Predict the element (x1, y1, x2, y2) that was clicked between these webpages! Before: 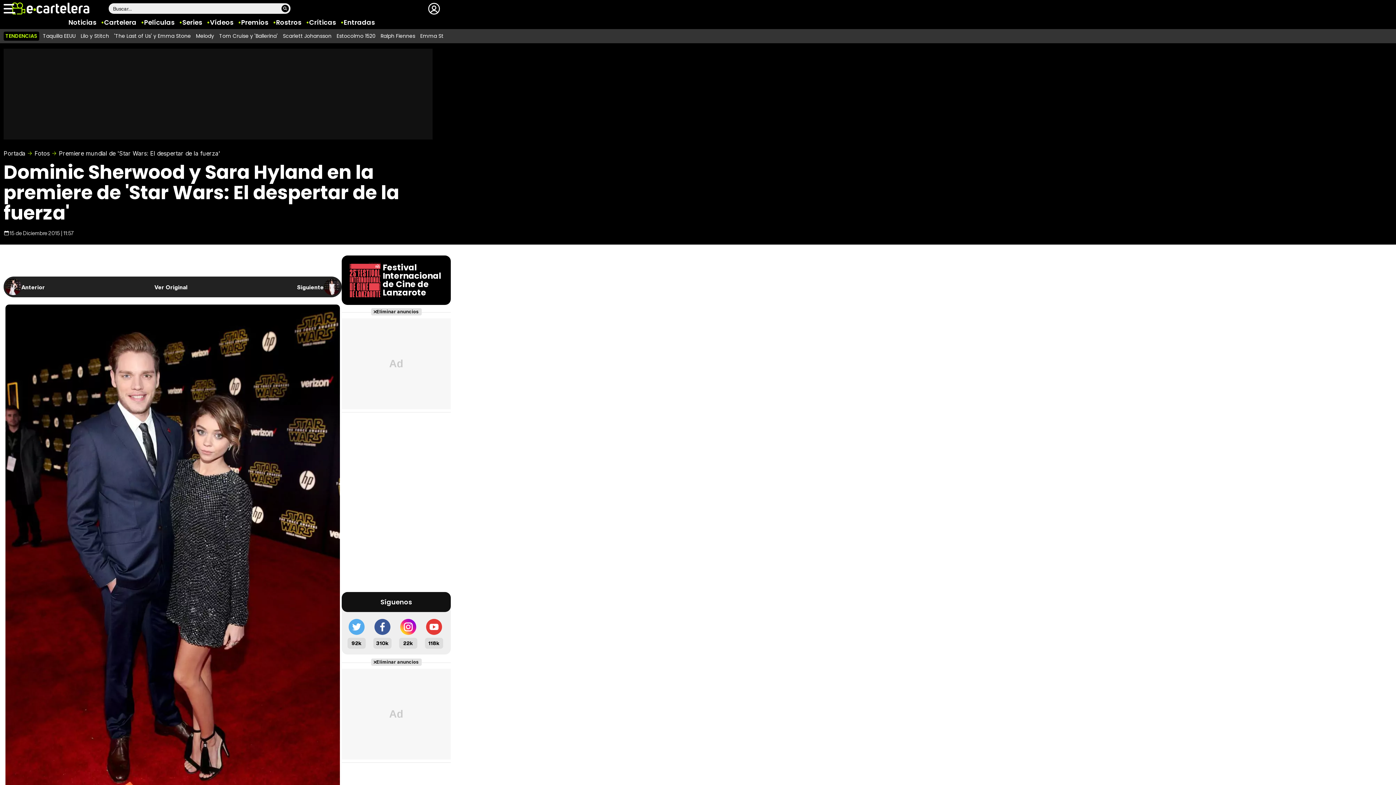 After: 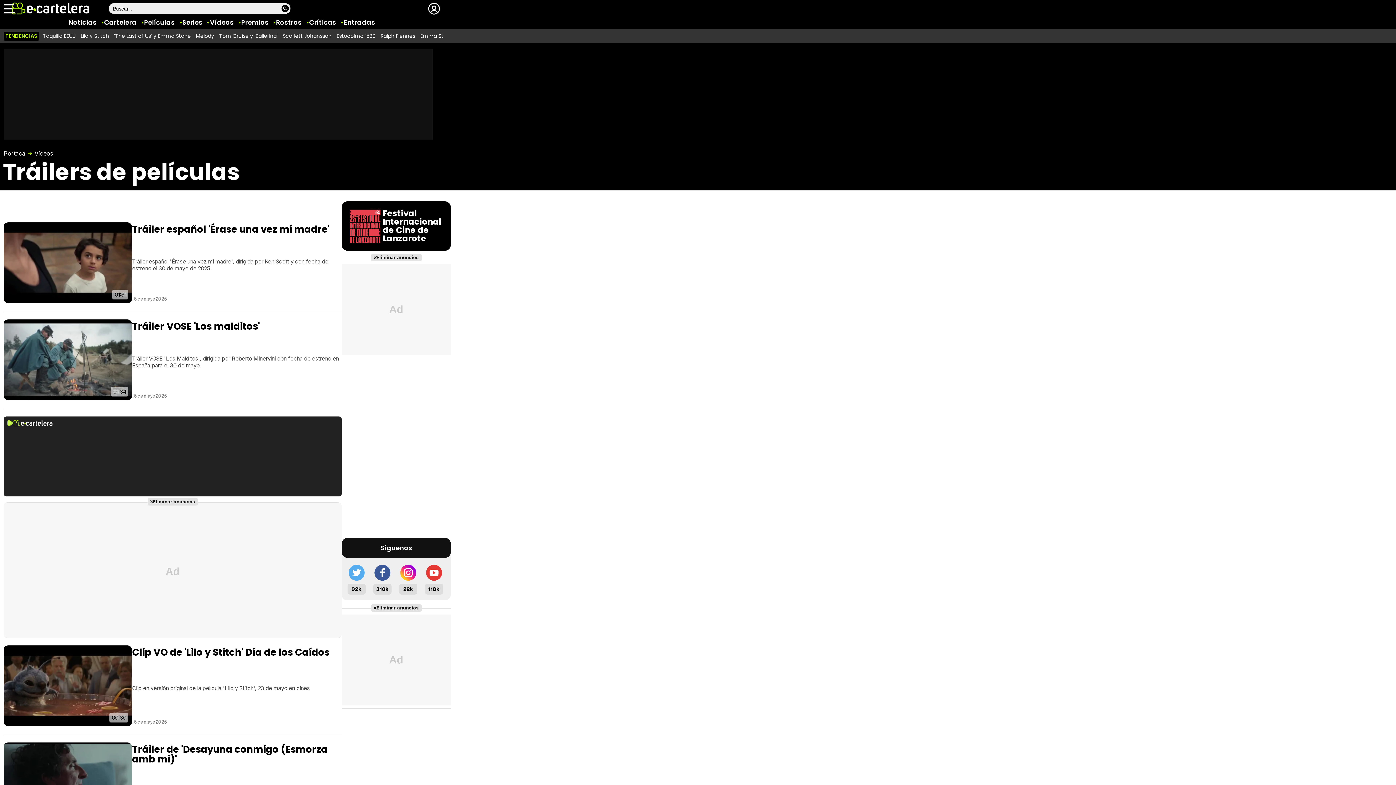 Action: bbox: (210, 17, 233, 26) label: Vídeos